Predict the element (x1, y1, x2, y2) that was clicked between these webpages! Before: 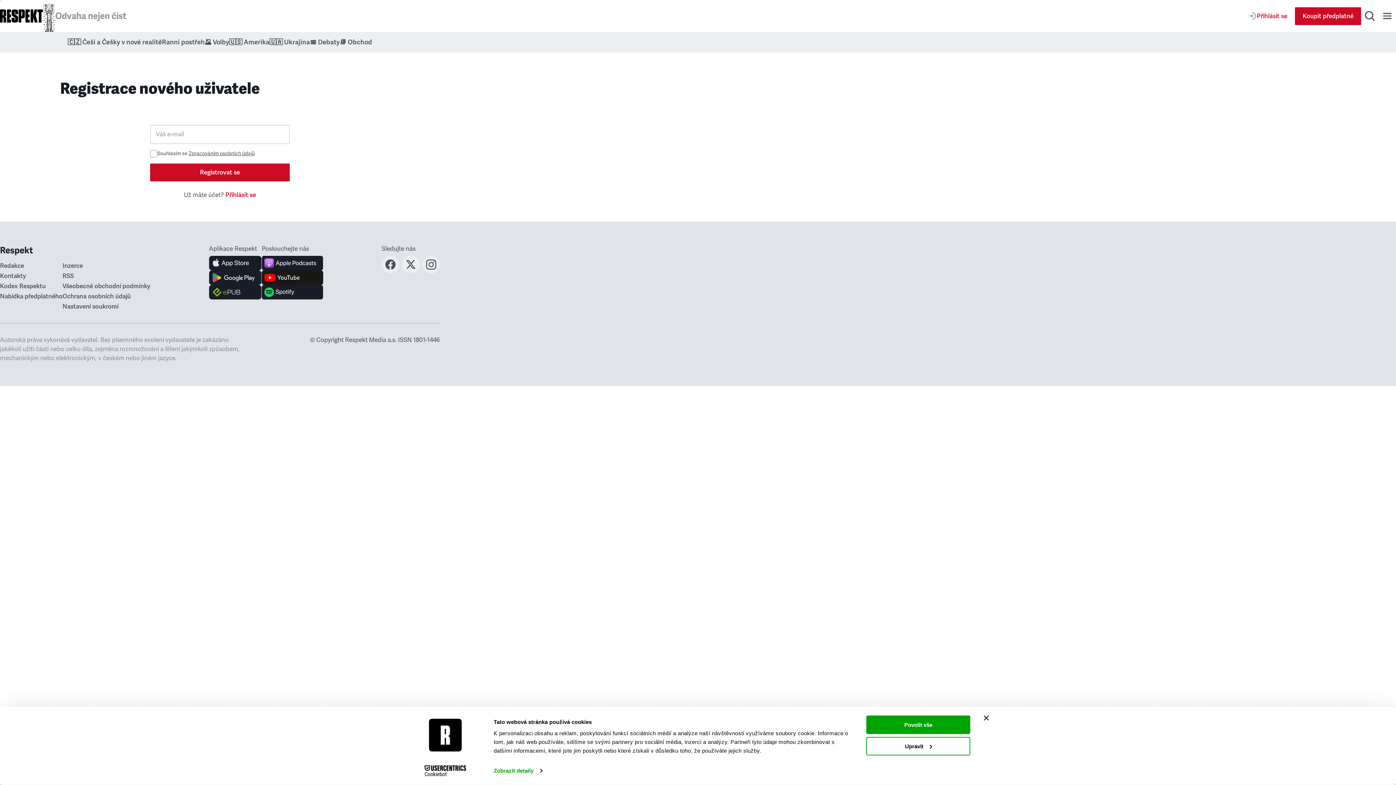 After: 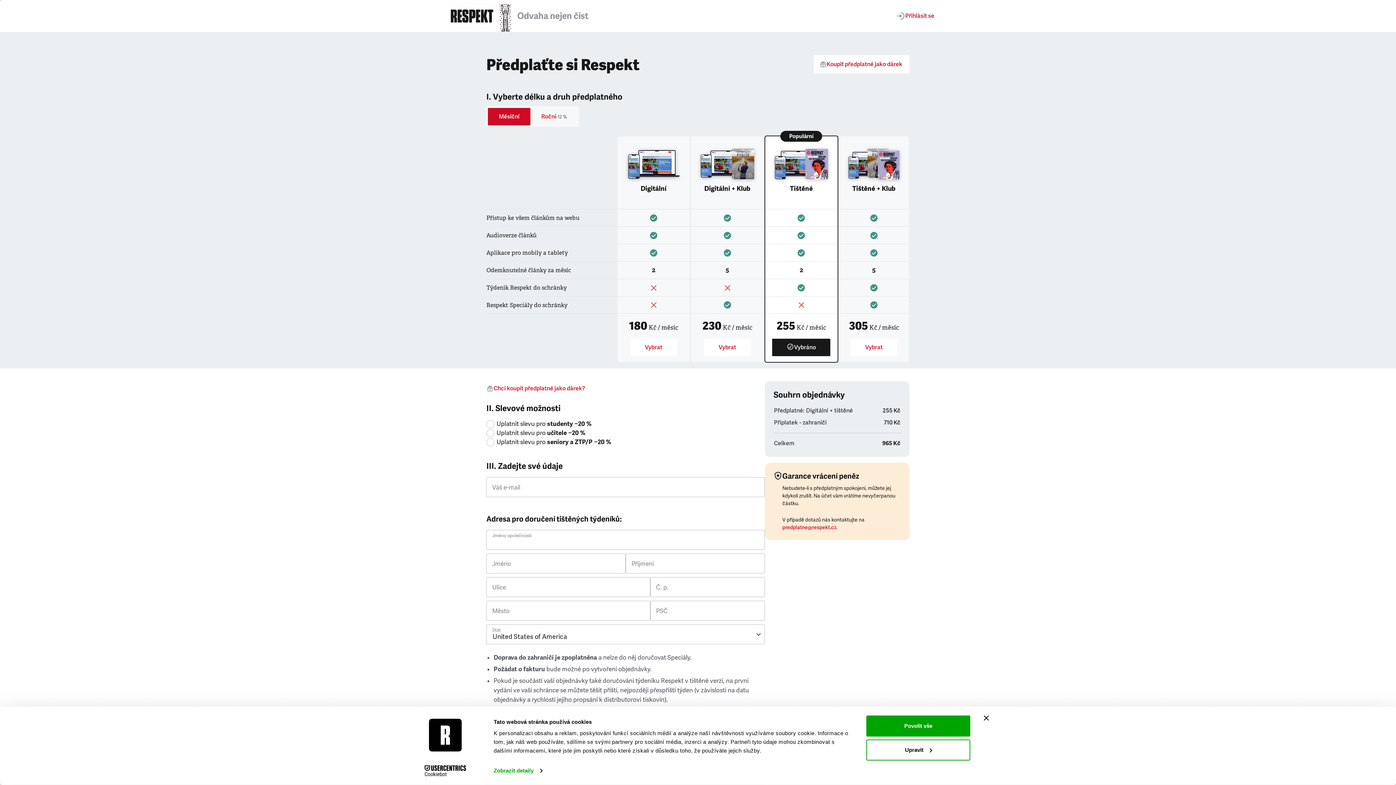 Action: bbox: (0, 292, 62, 300) label: Nabídka předplatného